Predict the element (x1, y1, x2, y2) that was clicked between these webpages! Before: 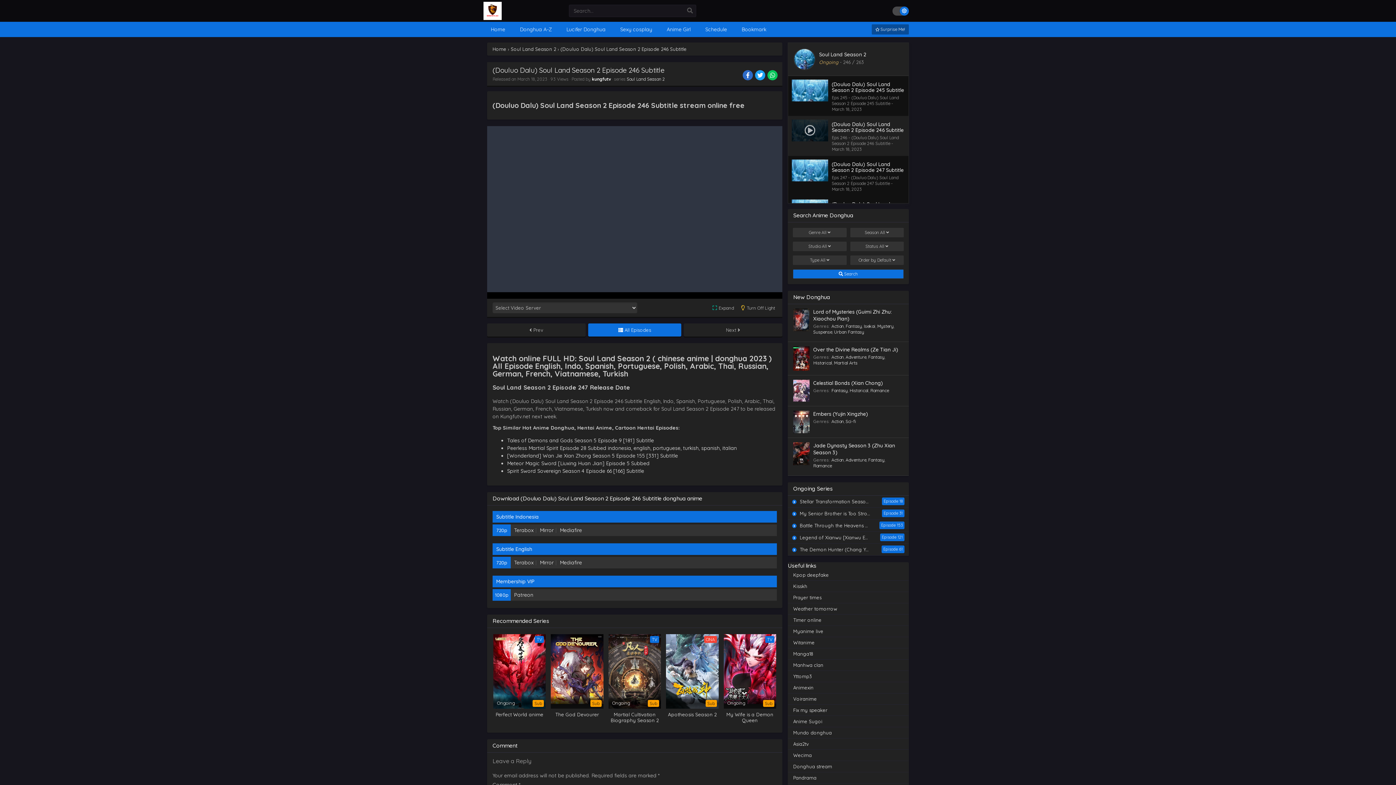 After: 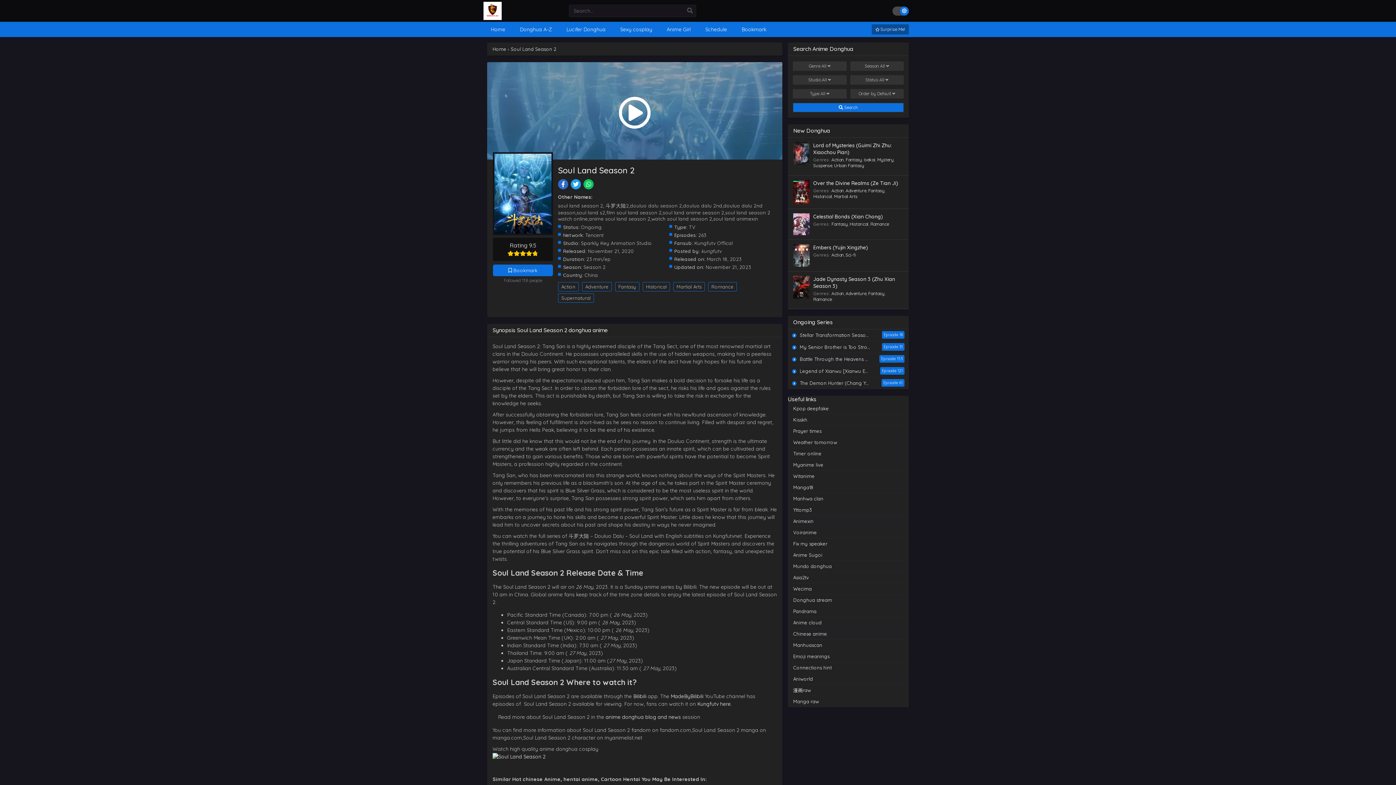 Action: bbox: (819, 51, 866, 57) label: Soul Land Season 2